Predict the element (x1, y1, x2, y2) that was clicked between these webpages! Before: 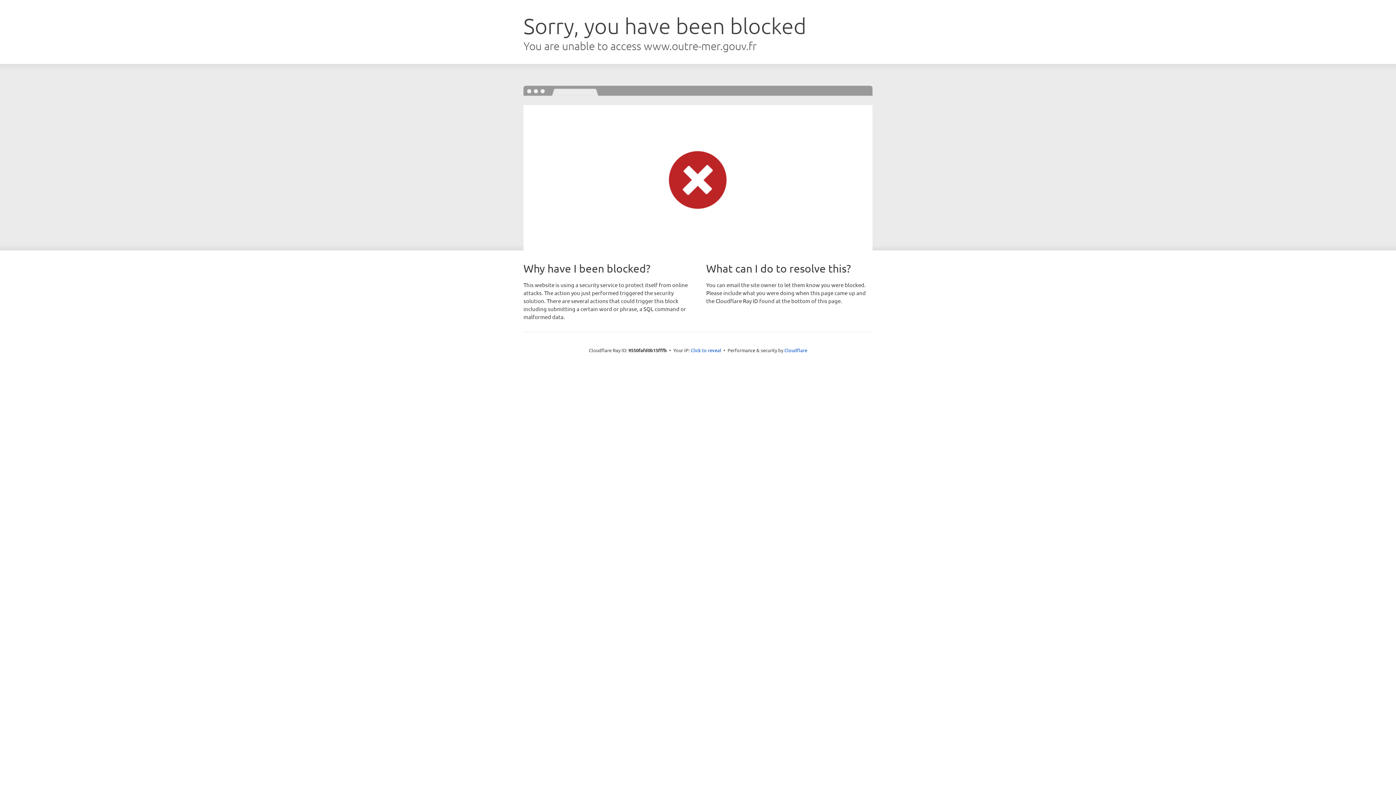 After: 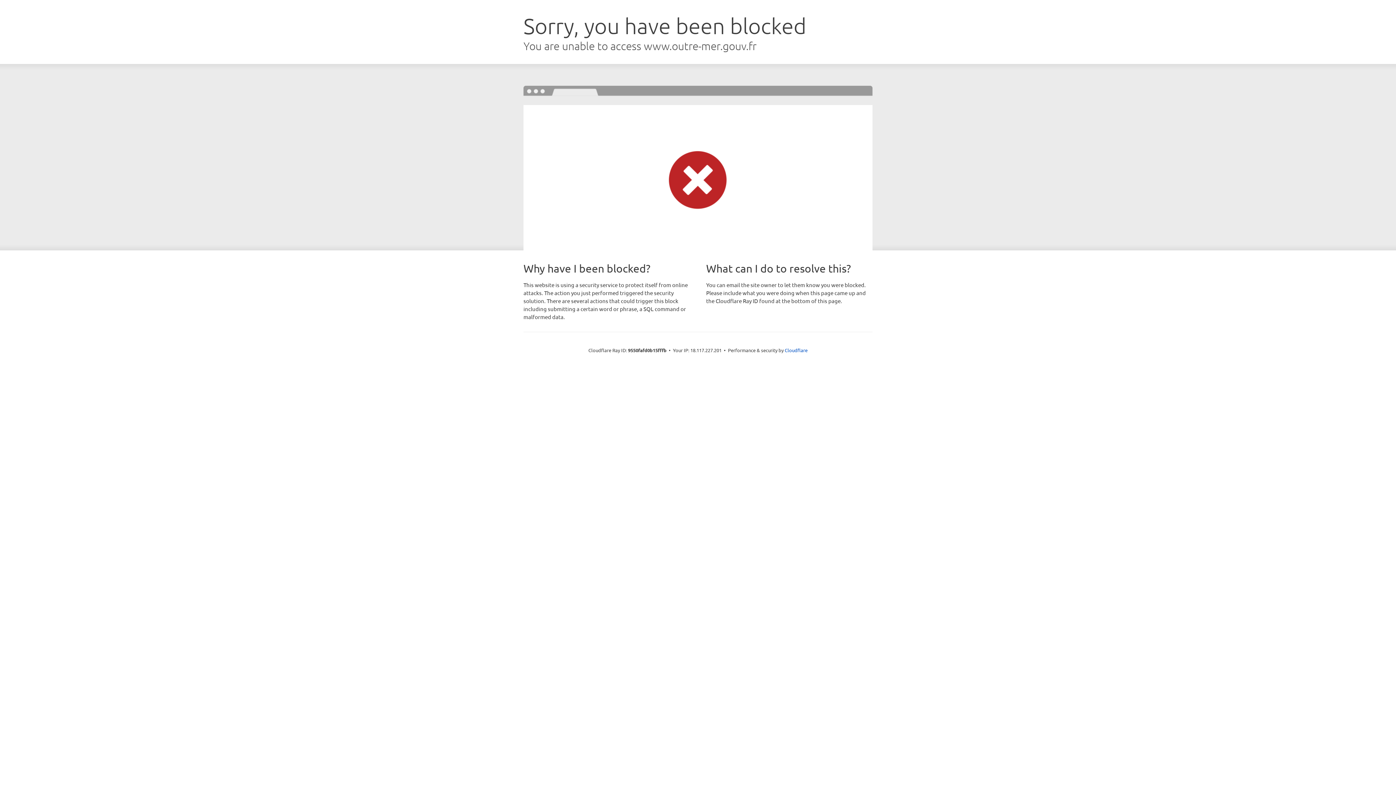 Action: bbox: (690, 346, 721, 353) label: Click to reveal